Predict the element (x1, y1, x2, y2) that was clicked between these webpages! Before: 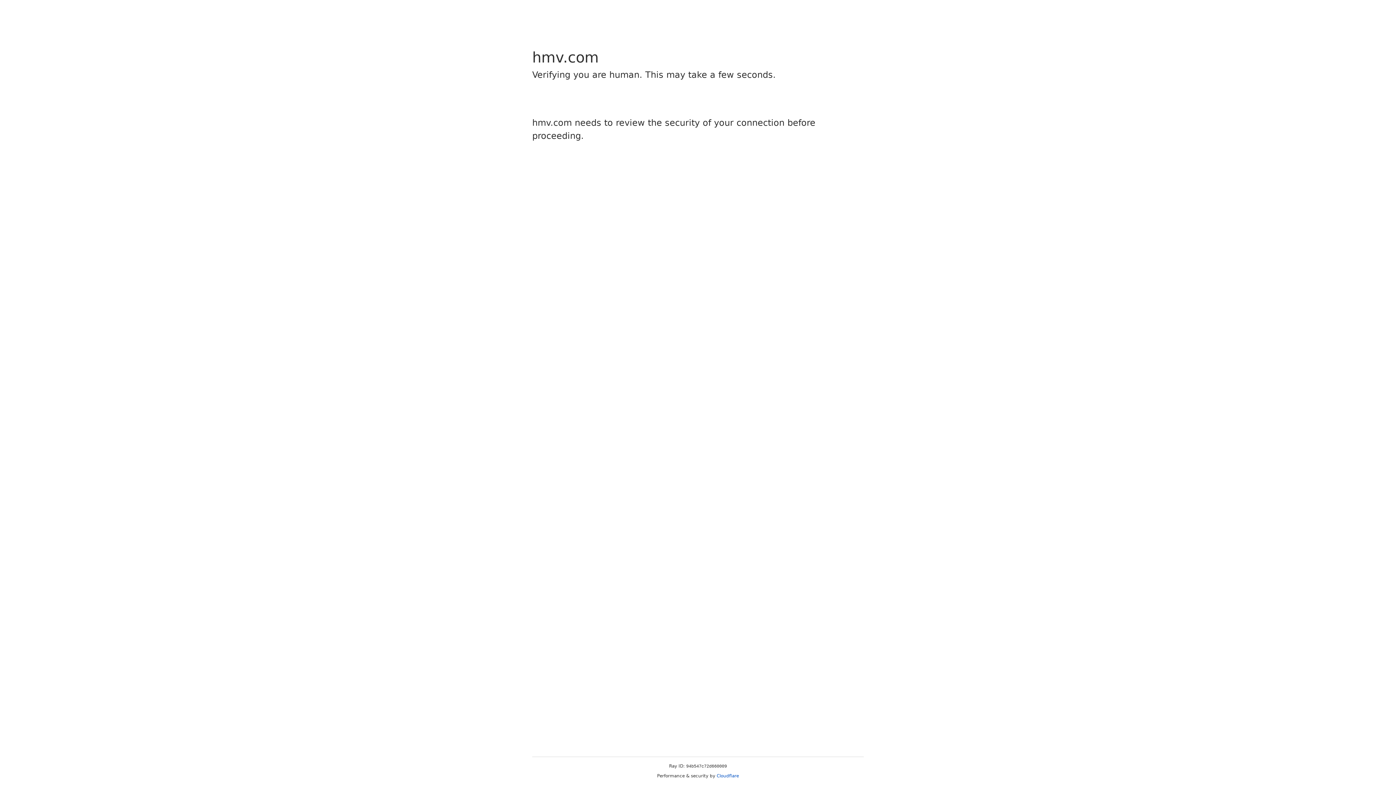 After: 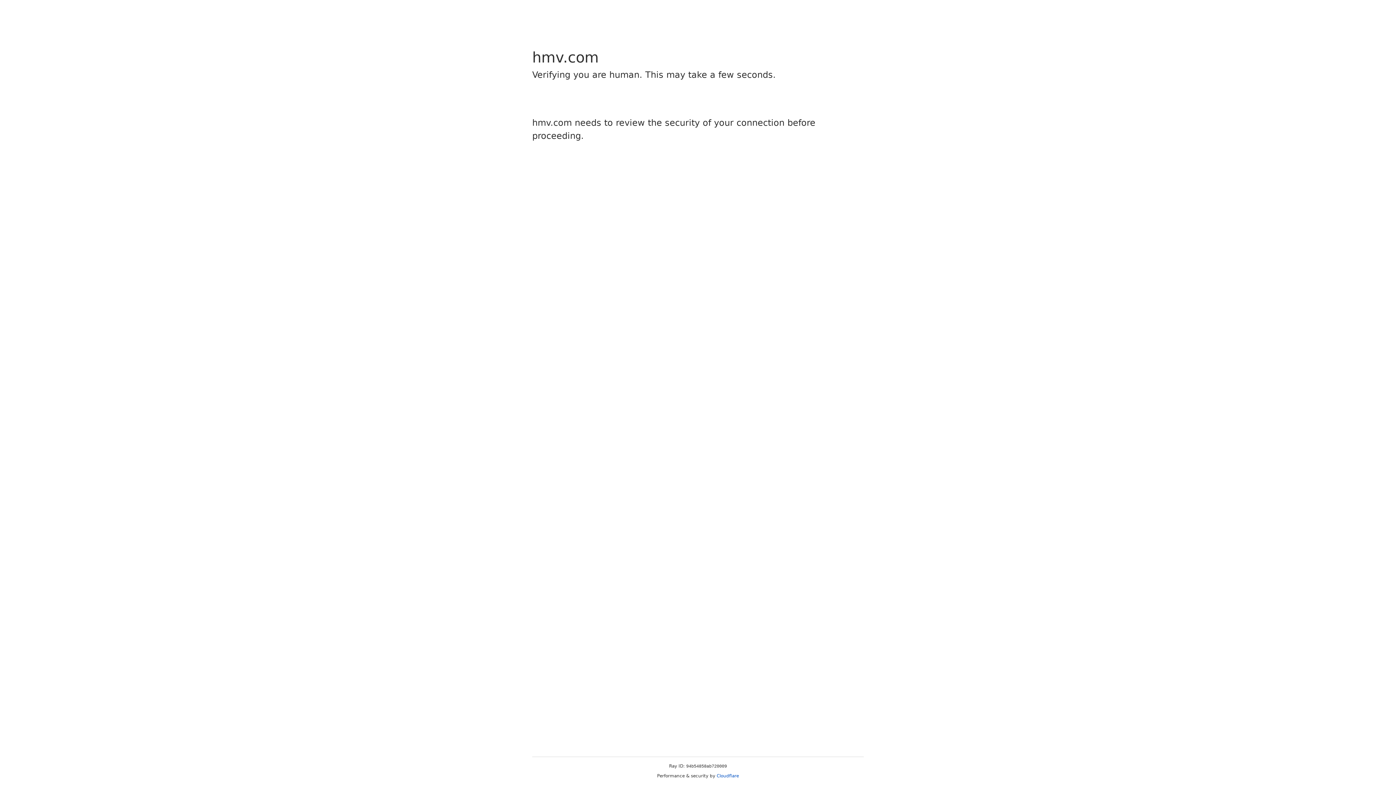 Action: label: Cloudflare bbox: (716, 773, 739, 778)